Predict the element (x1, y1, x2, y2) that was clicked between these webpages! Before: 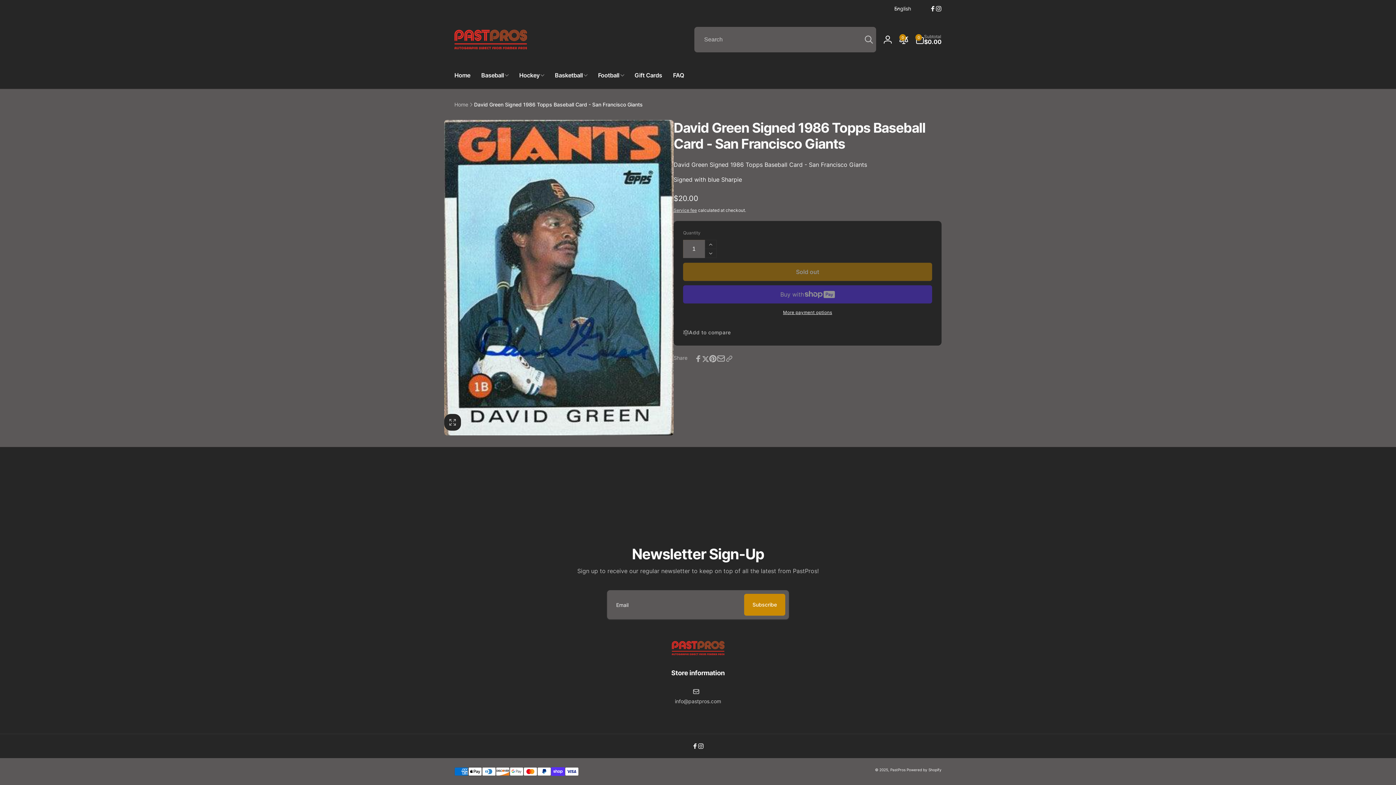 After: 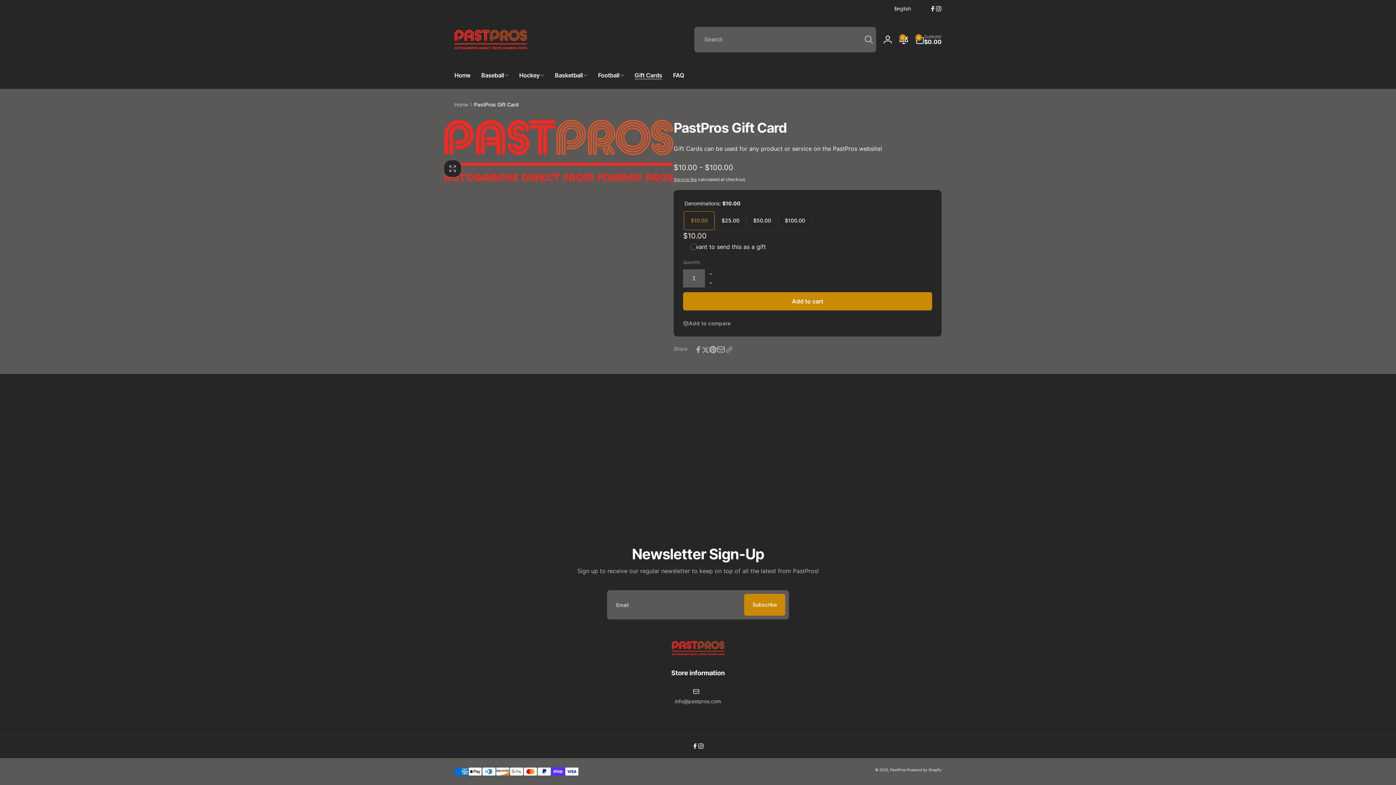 Action: bbox: (629, 61, 667, 88) label: Gift Cards